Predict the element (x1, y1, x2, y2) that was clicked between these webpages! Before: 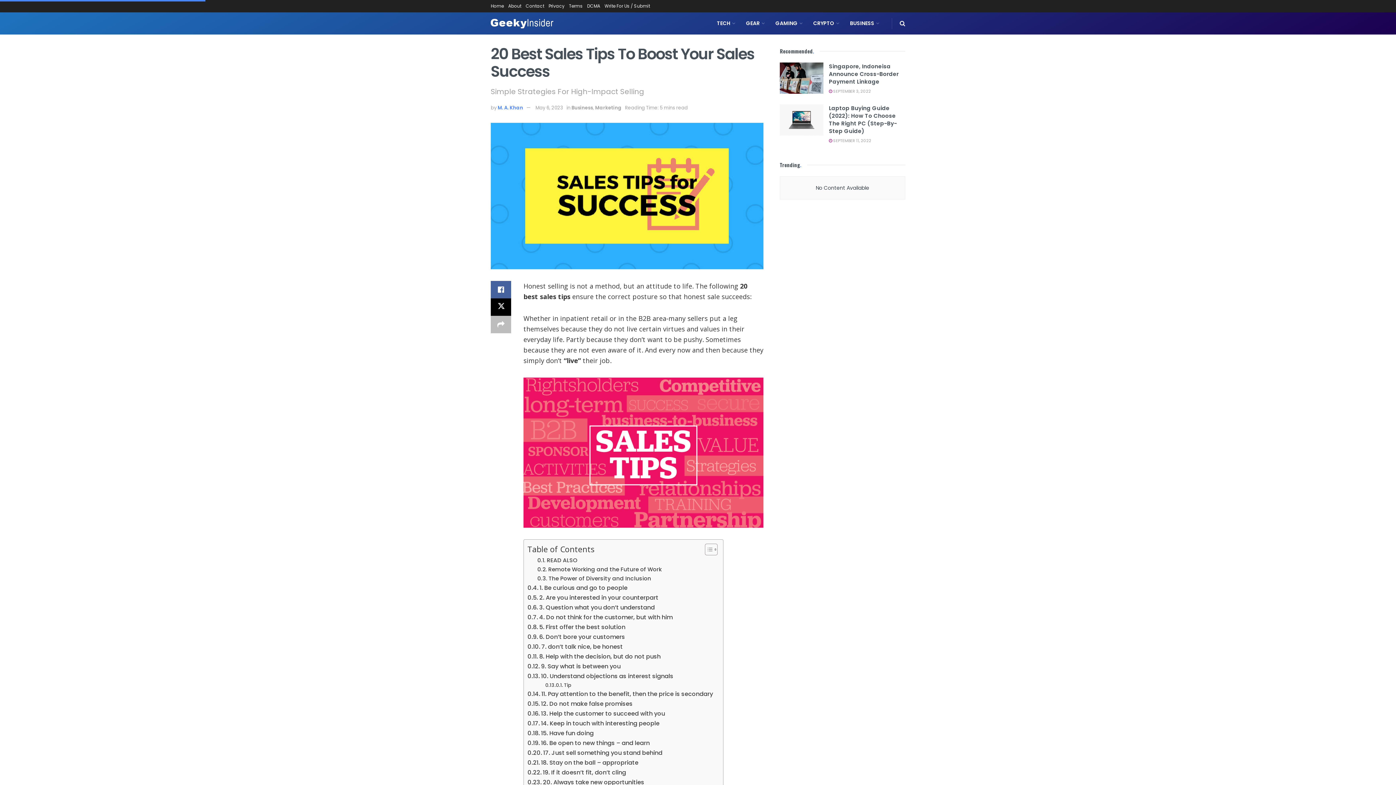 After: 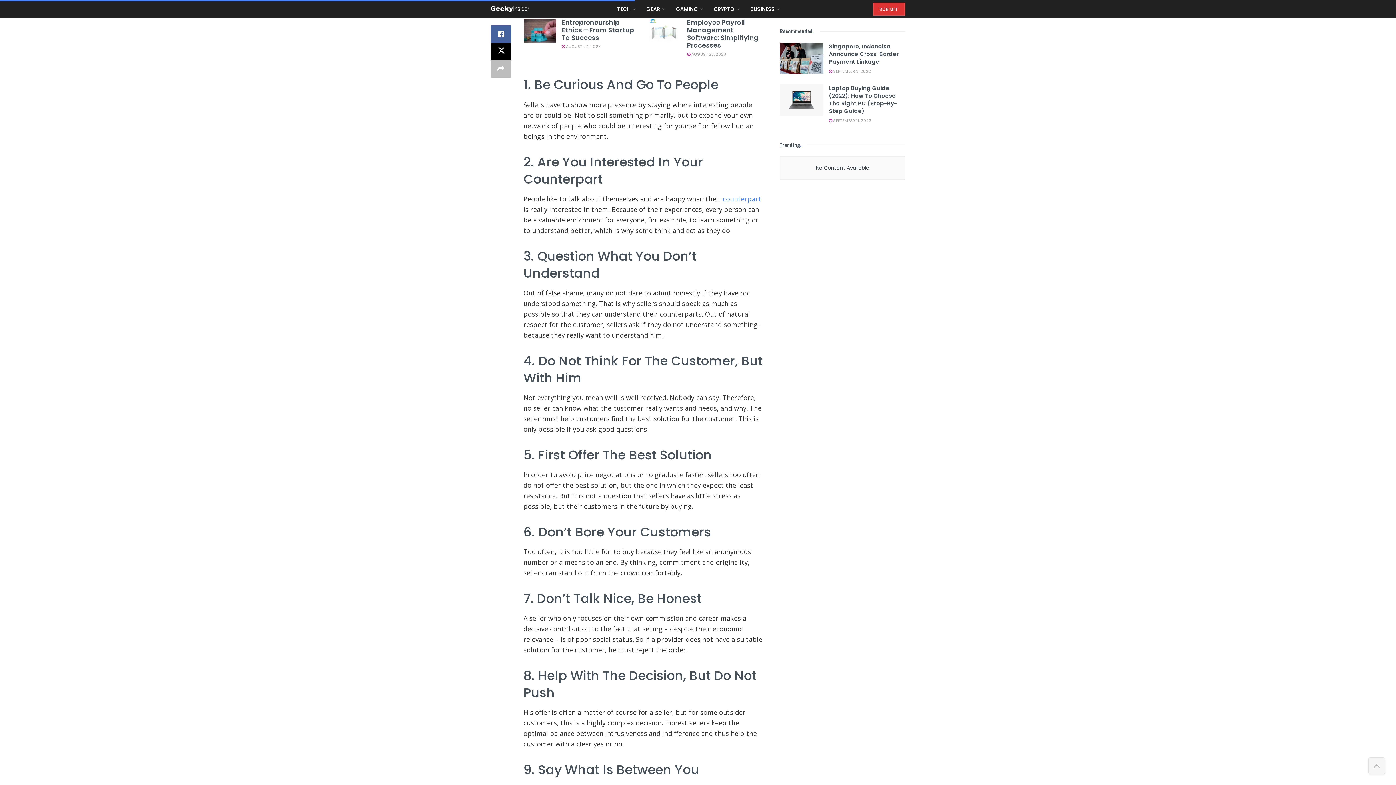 Action: label: READ ALSO bbox: (537, 556, 577, 565)